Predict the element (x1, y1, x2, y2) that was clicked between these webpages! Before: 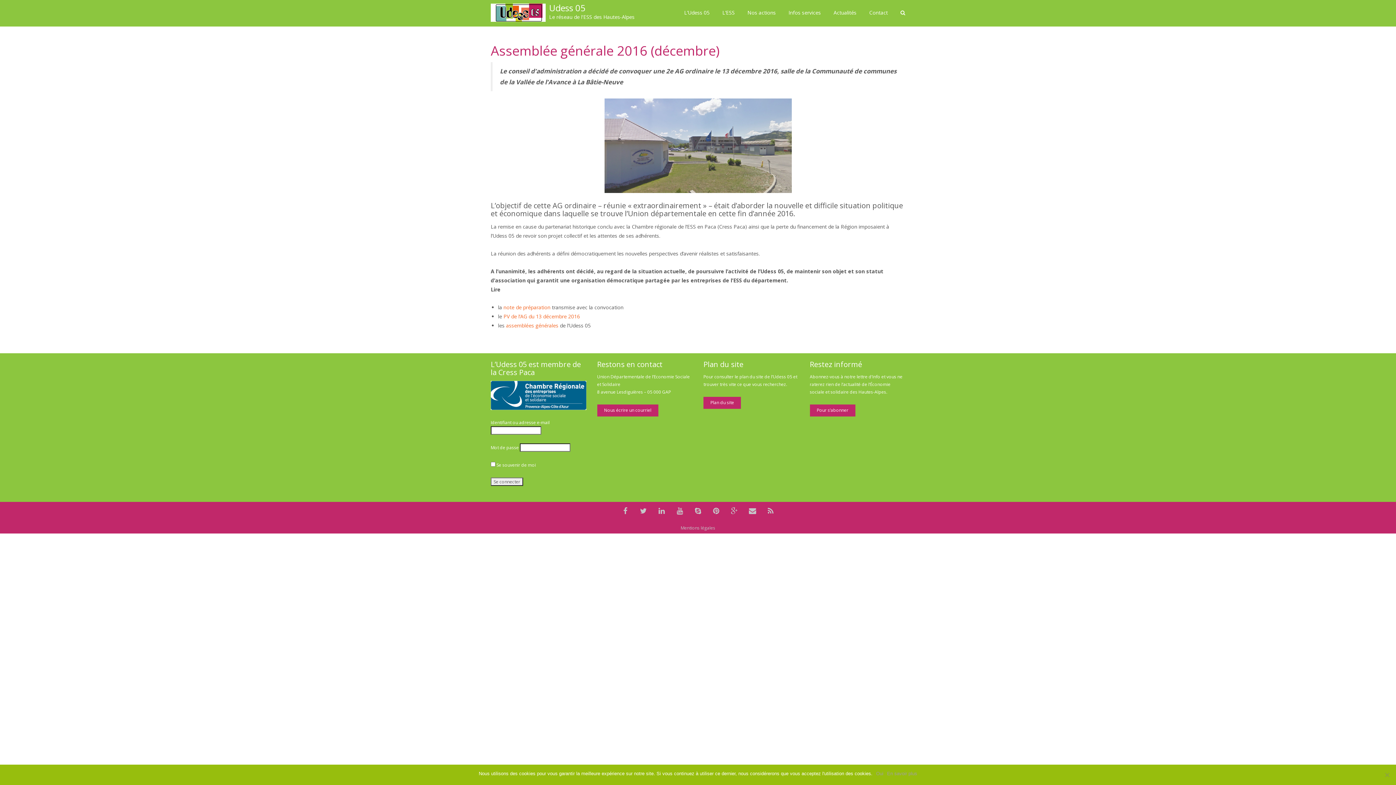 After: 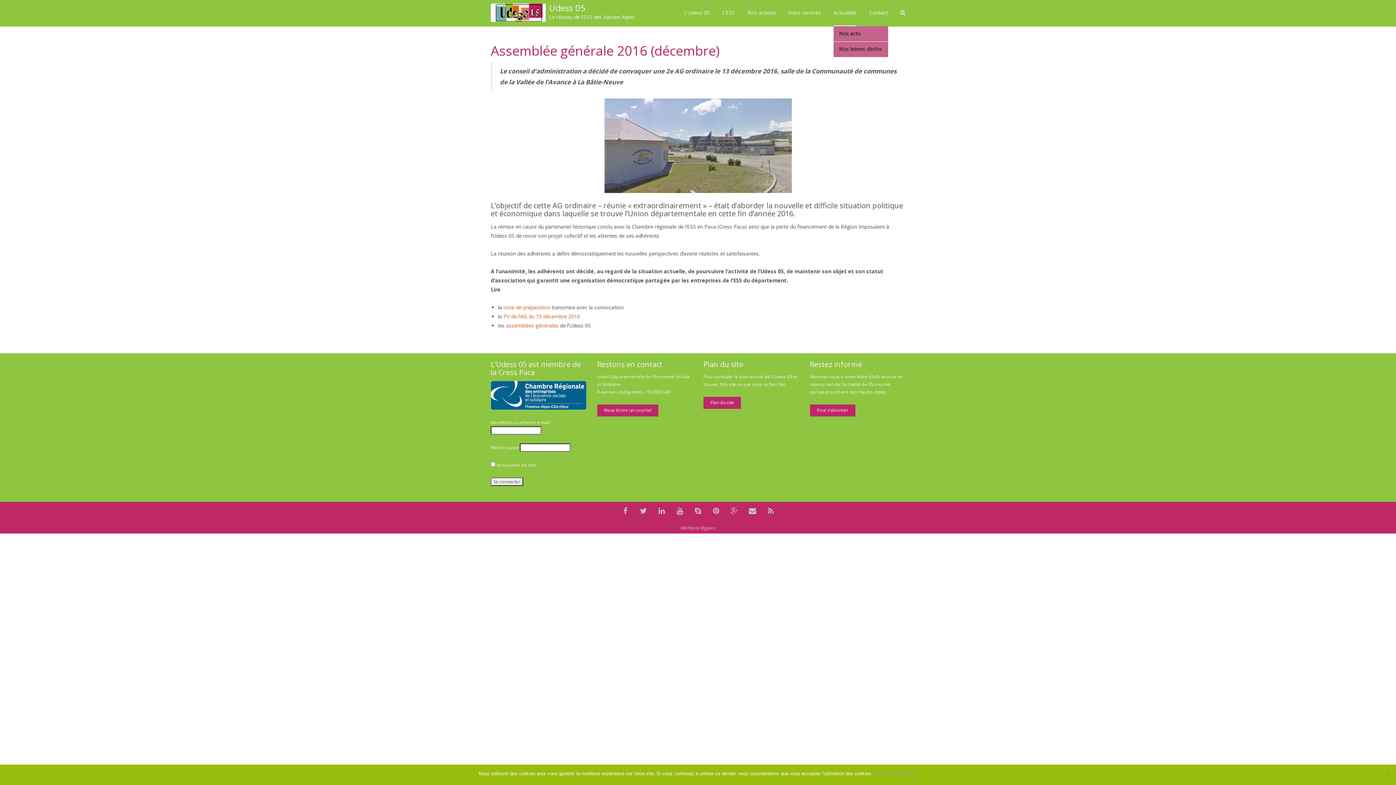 Action: label: Actualités bbox: (833, 0, 856, 26)